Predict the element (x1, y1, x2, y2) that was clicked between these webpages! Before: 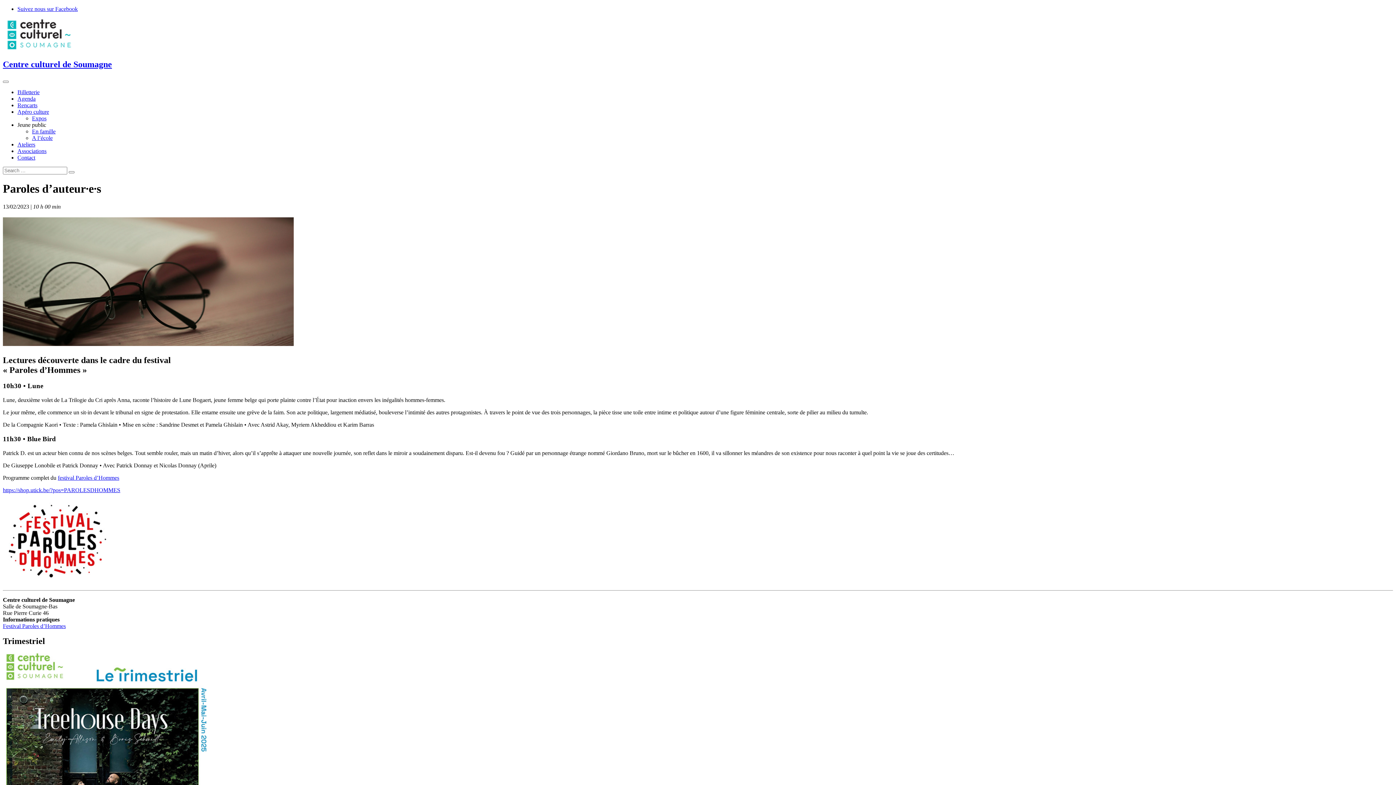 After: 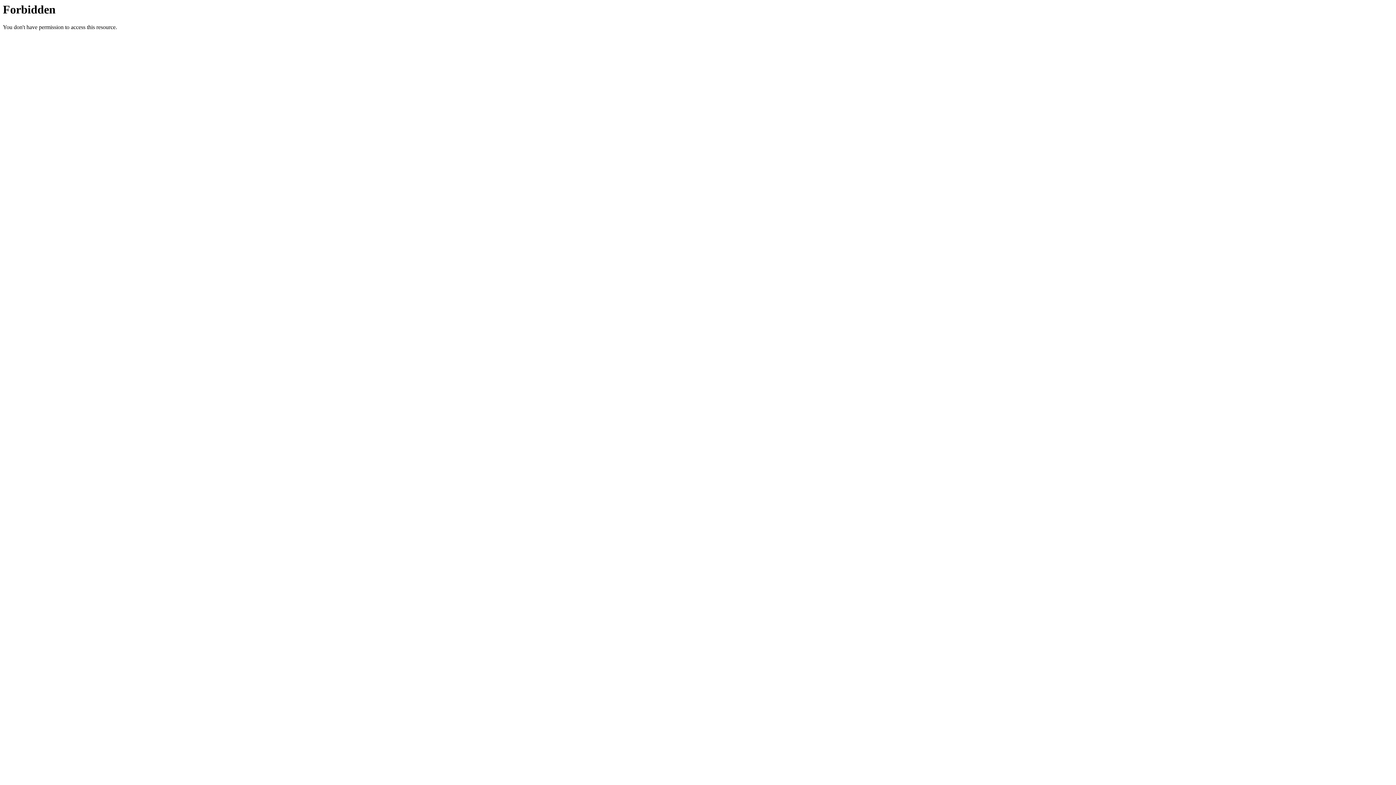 Action: label: Billetterie bbox: (17, 89, 39, 95)